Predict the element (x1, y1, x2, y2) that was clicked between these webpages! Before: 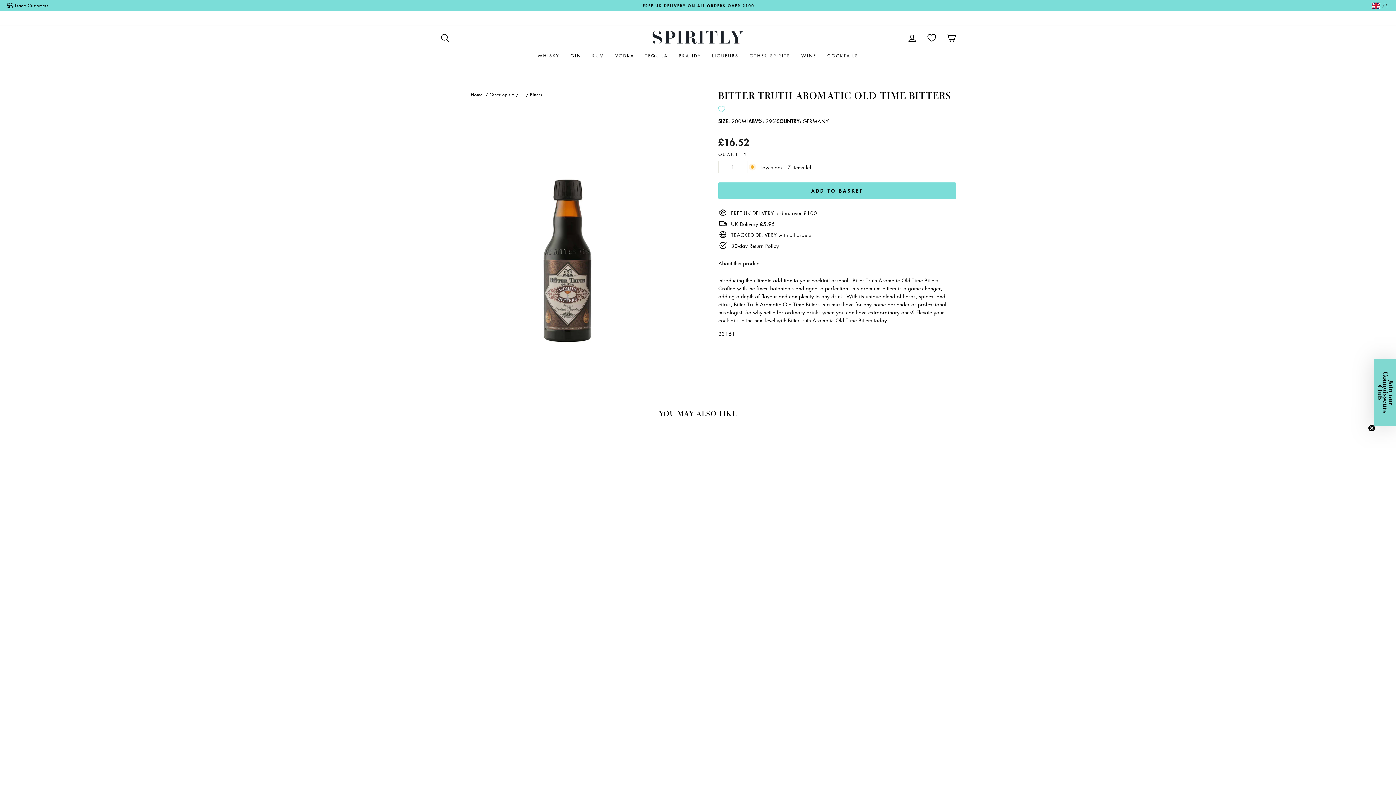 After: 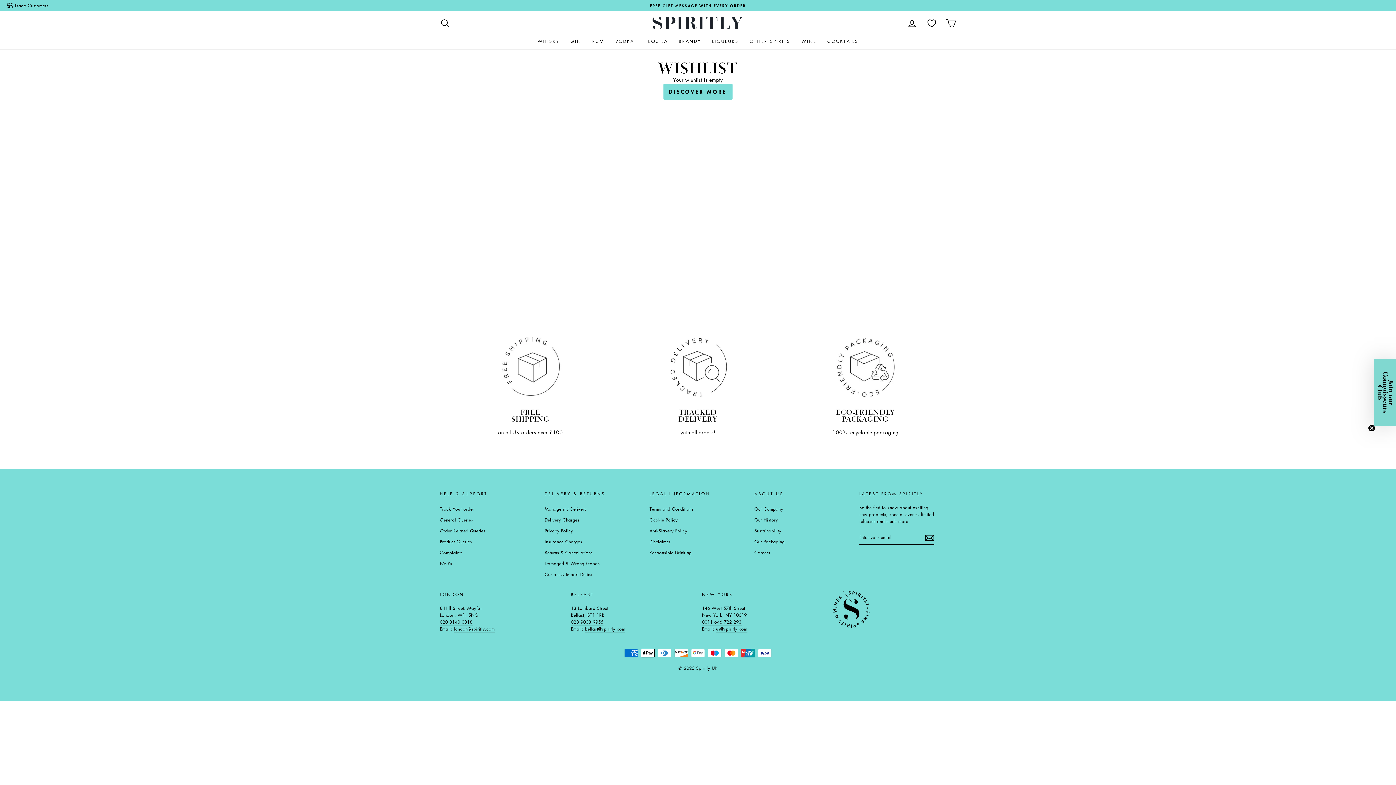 Action: bbox: (923, 31, 940, 44) label: Wishlist